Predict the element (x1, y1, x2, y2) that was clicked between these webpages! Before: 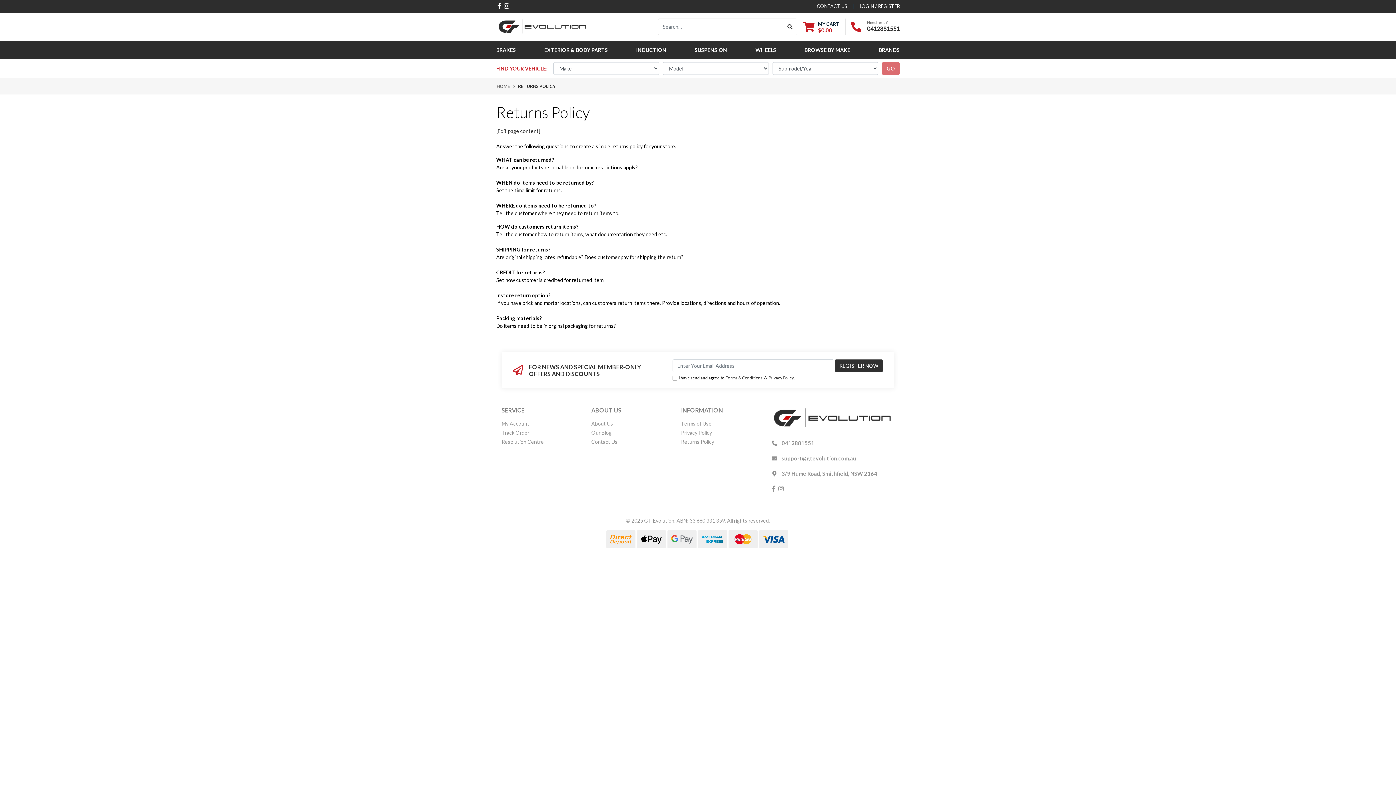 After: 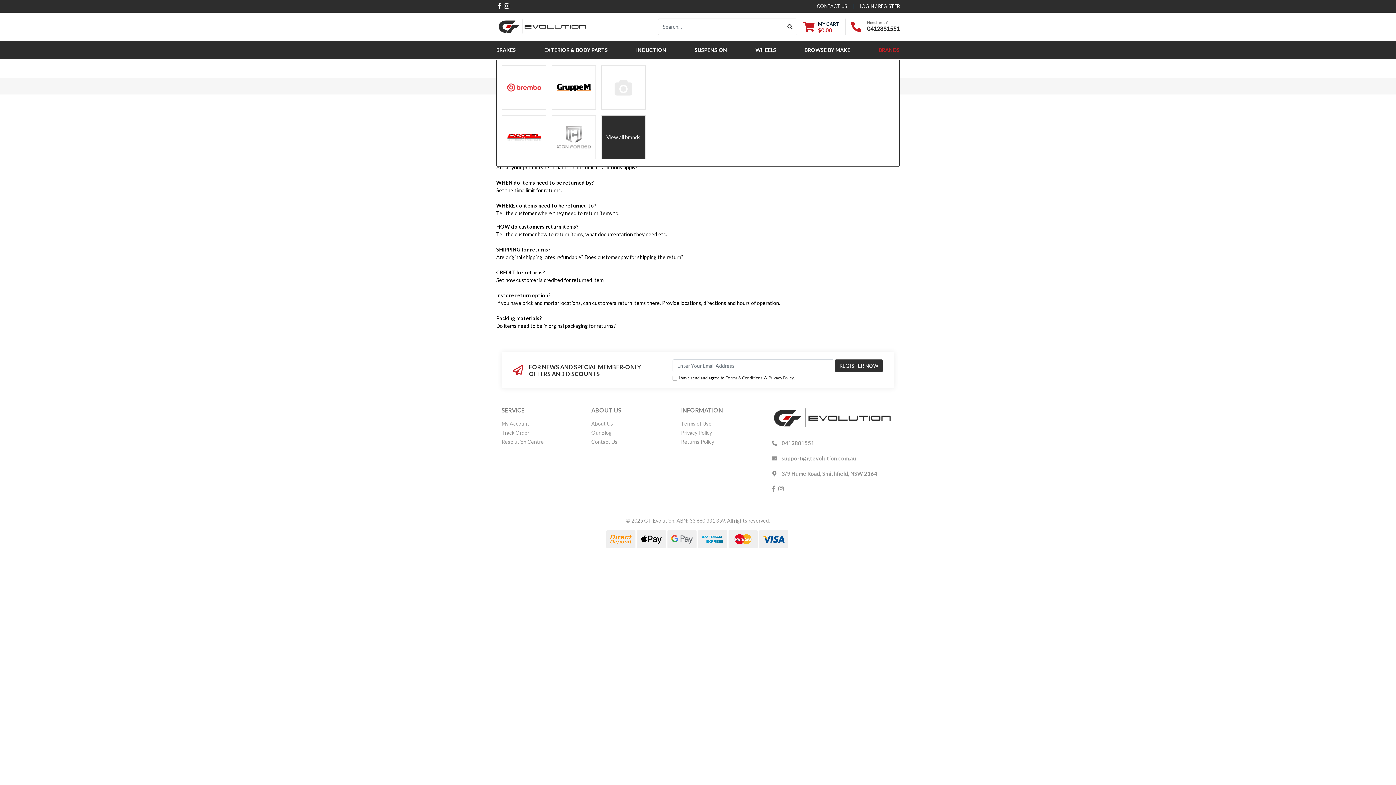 Action: bbox: (876, 40, 900, 58) label: BRANDS